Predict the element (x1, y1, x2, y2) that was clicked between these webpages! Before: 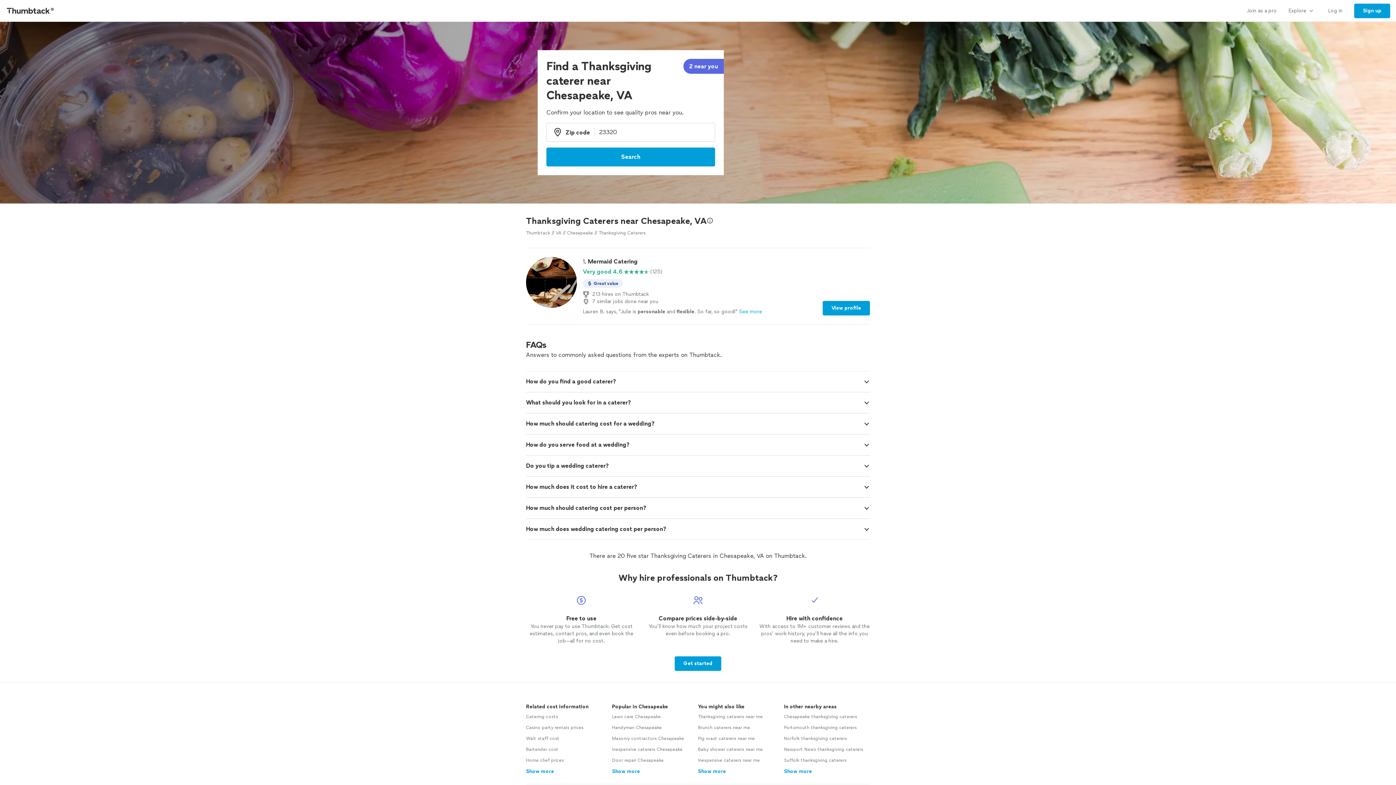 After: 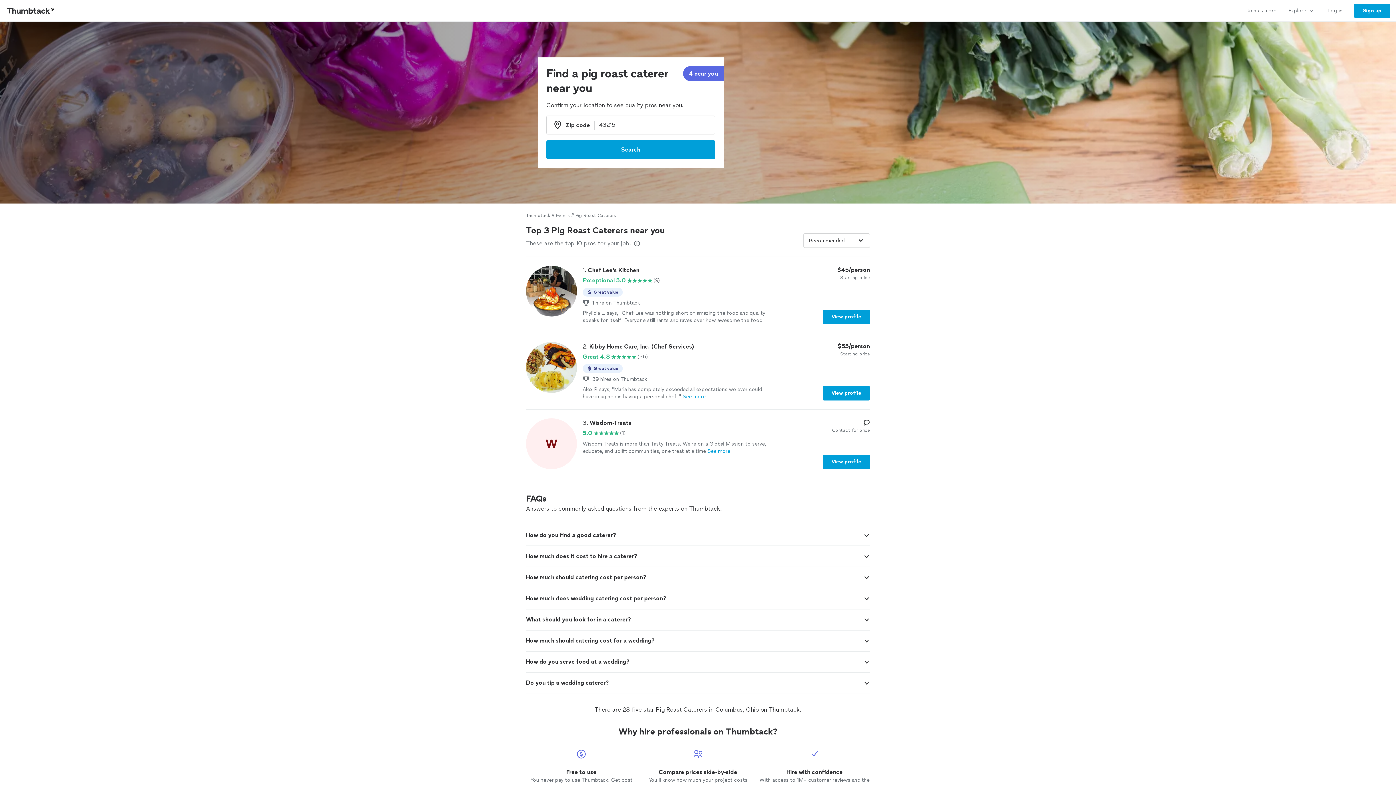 Action: label: Pig roast caterers near me bbox: (698, 735, 754, 742)